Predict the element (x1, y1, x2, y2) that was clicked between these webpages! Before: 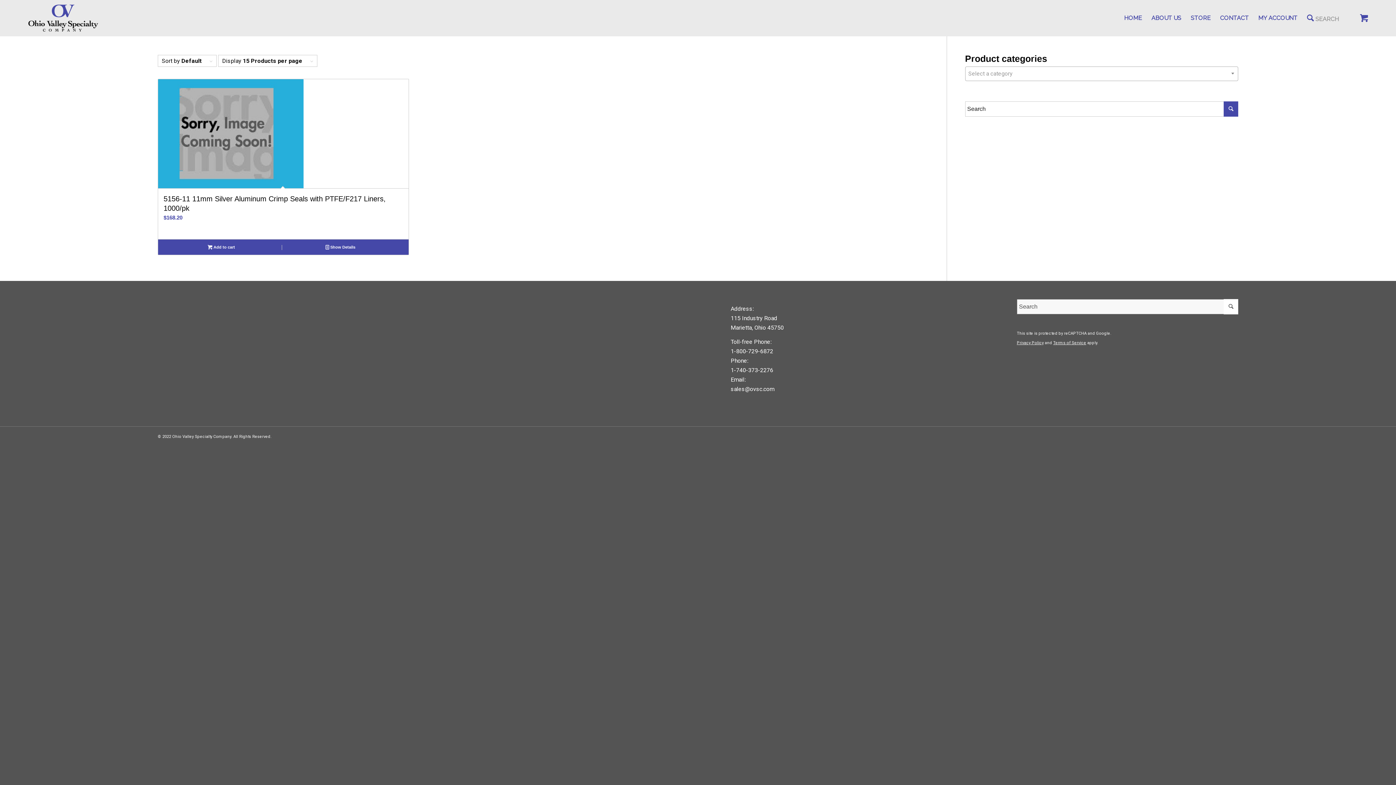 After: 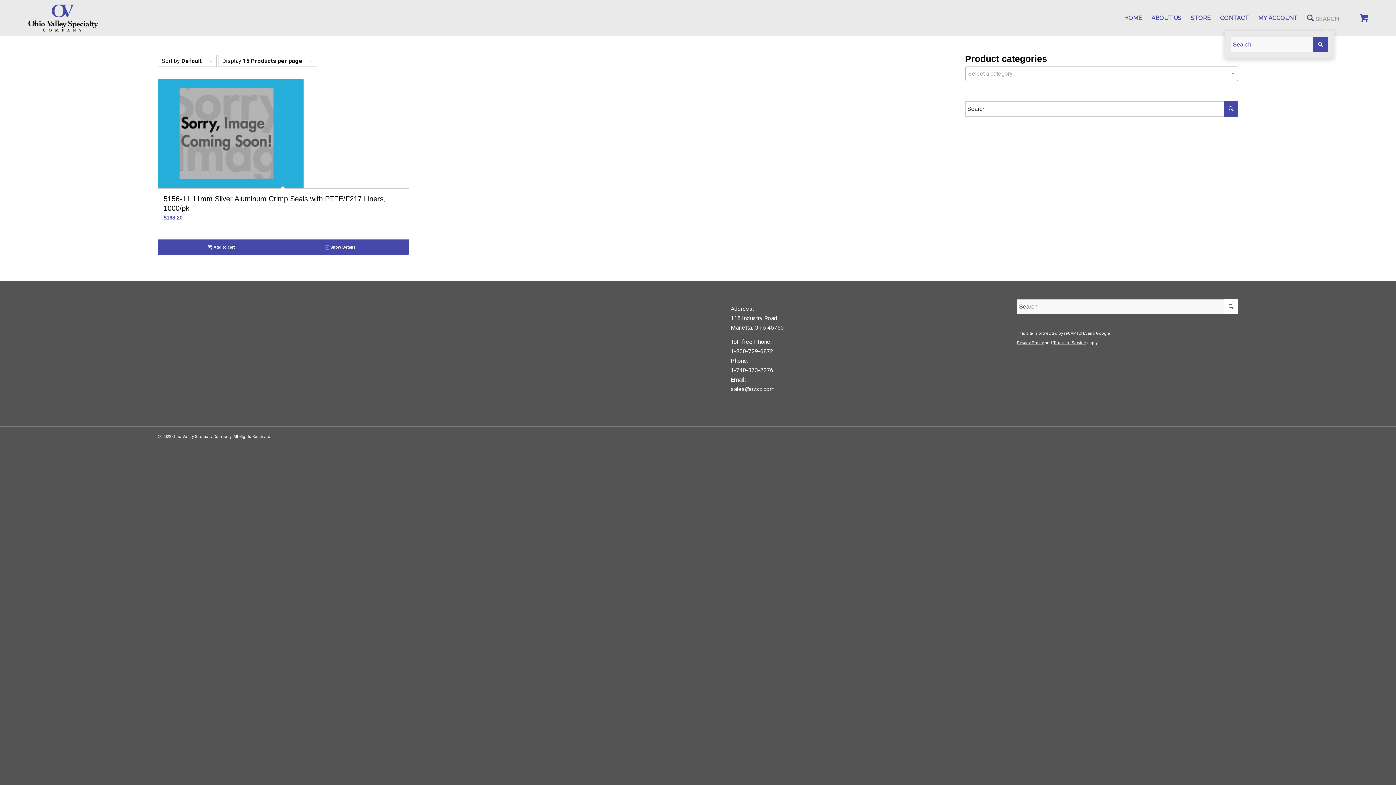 Action: label: Search bbox: (1302, 0, 1344, 36)